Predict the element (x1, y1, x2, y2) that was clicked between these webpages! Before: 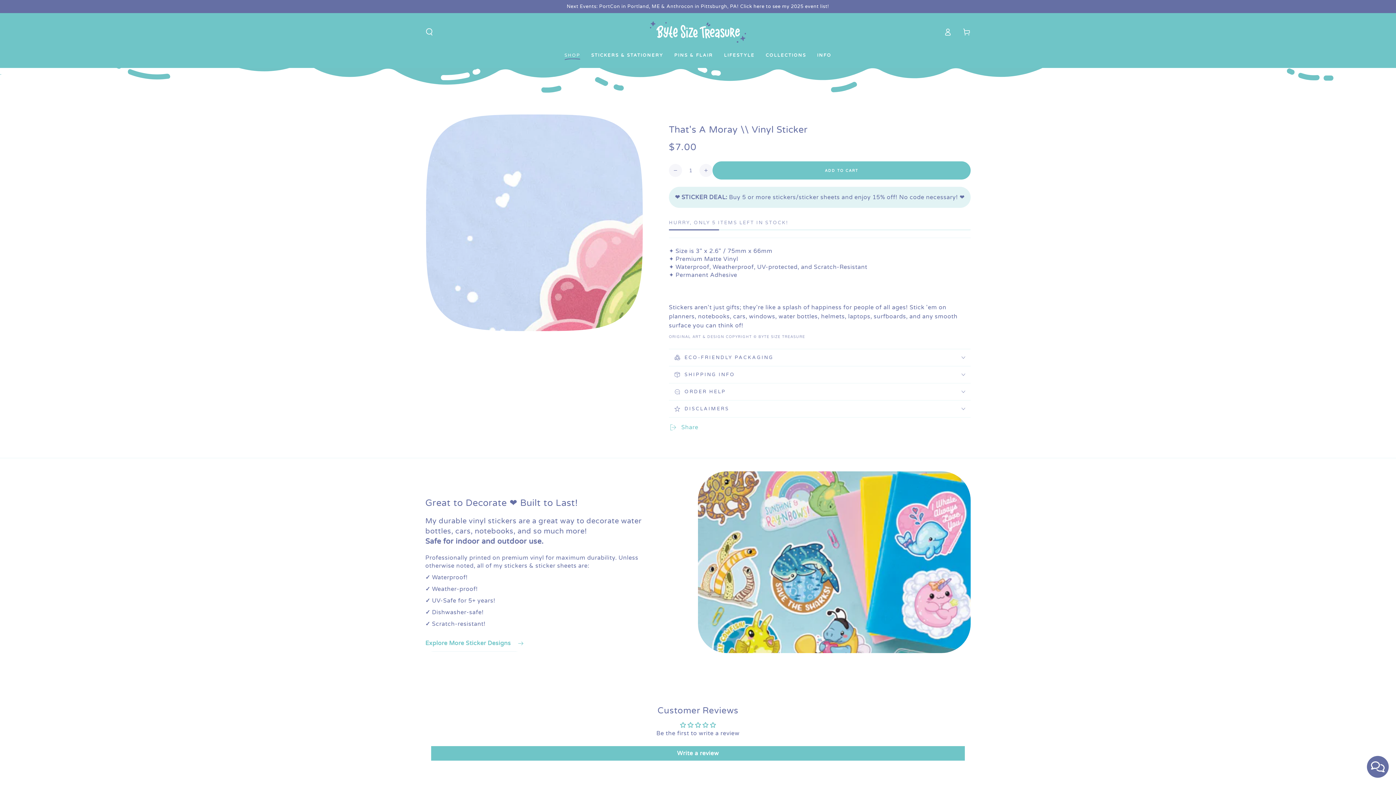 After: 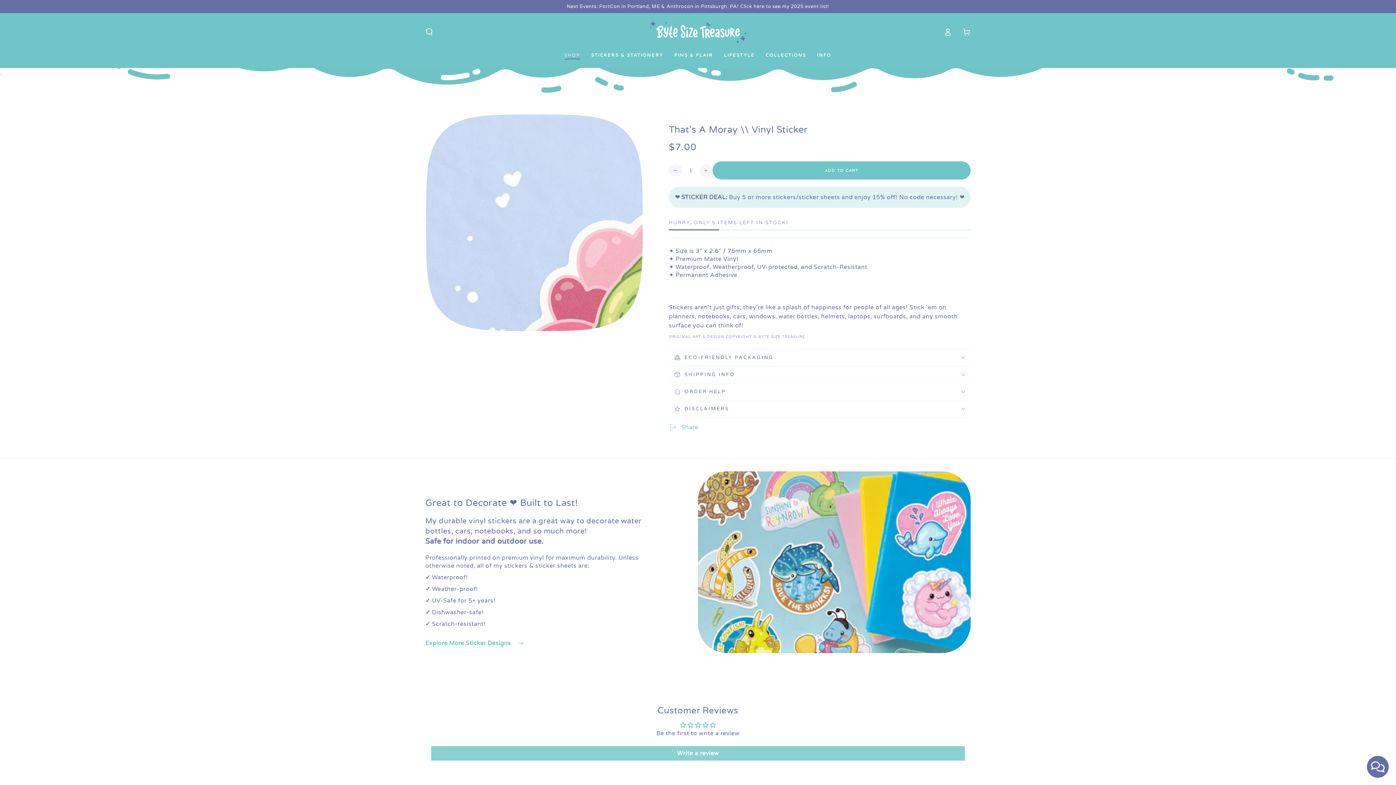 Action: label: Write a review bbox: (431, 746, 965, 761)